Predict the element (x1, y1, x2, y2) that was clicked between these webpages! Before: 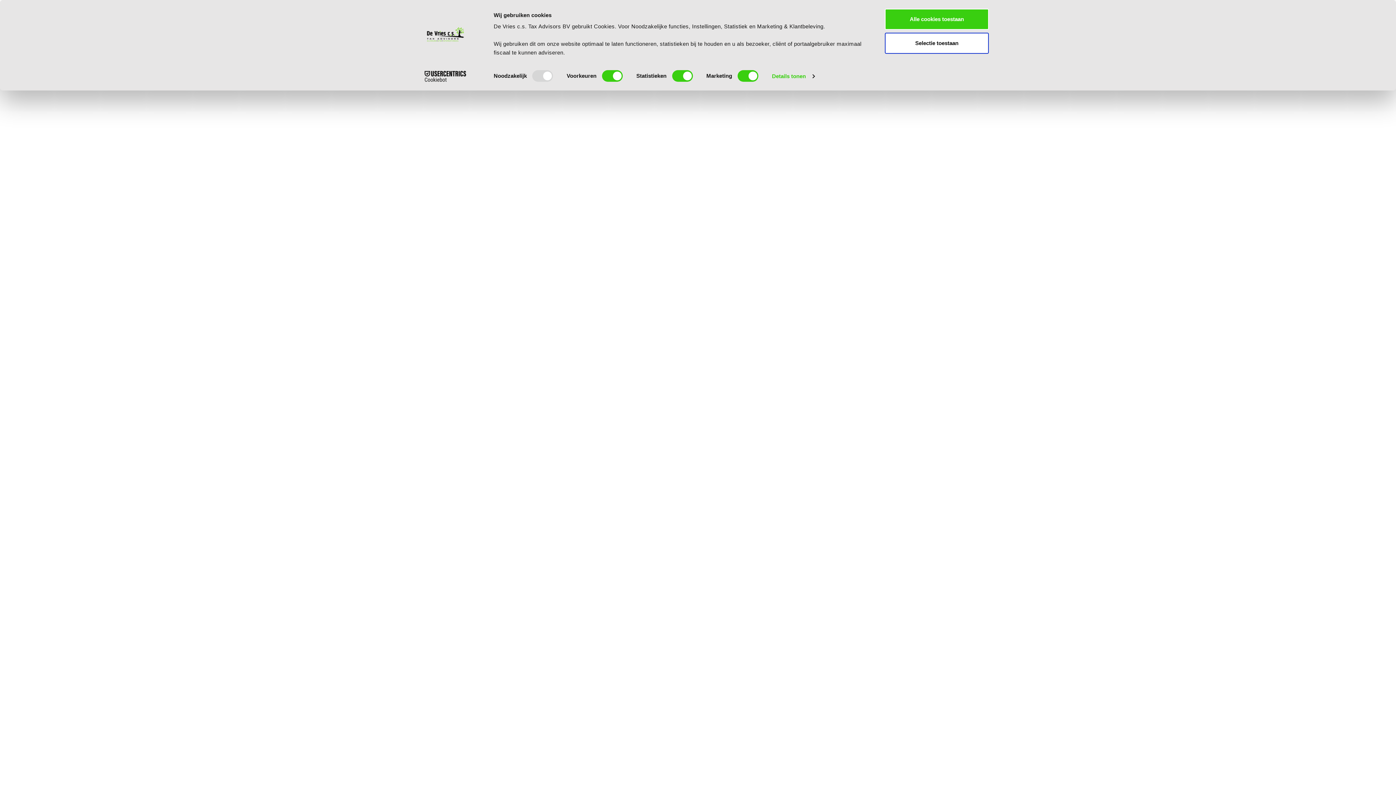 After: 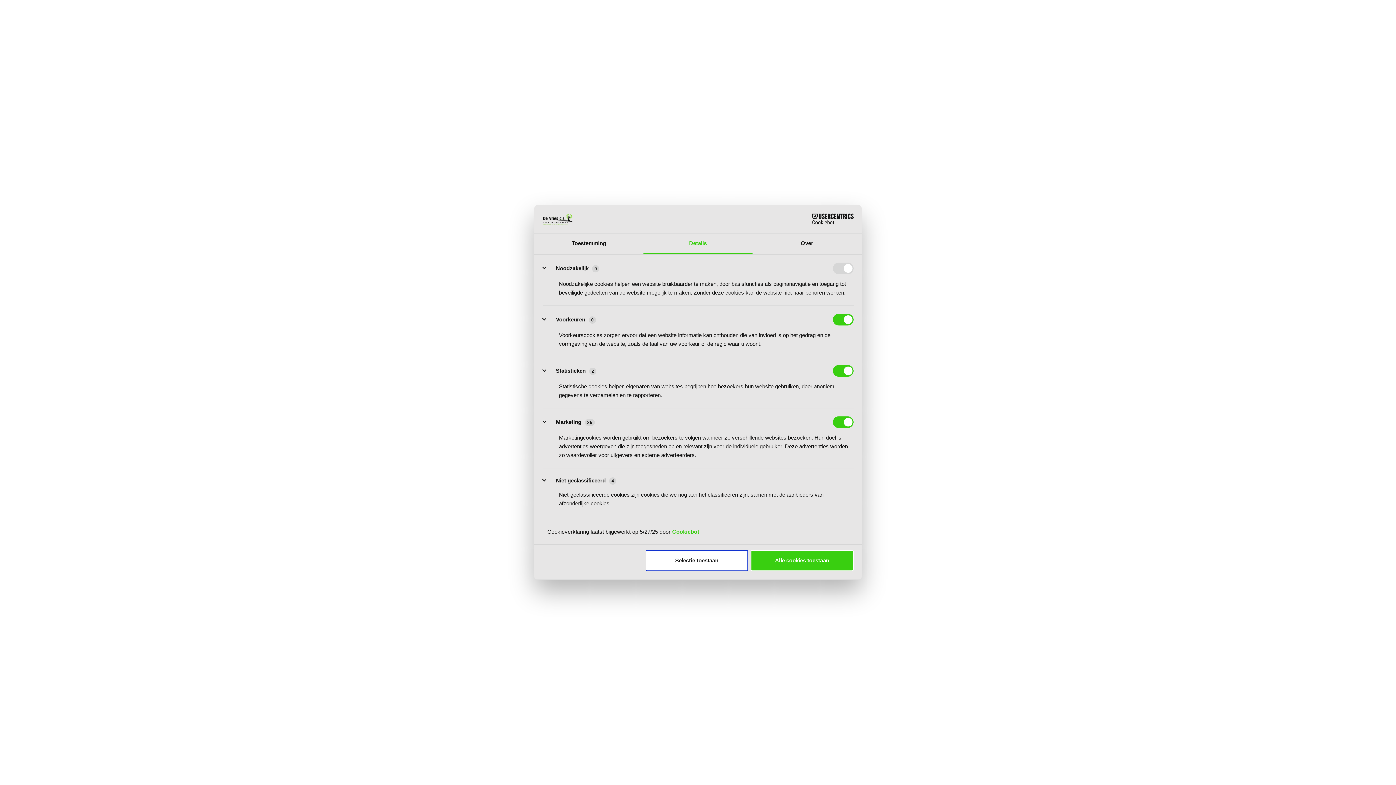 Action: bbox: (772, 70, 814, 81) label: Details tonen